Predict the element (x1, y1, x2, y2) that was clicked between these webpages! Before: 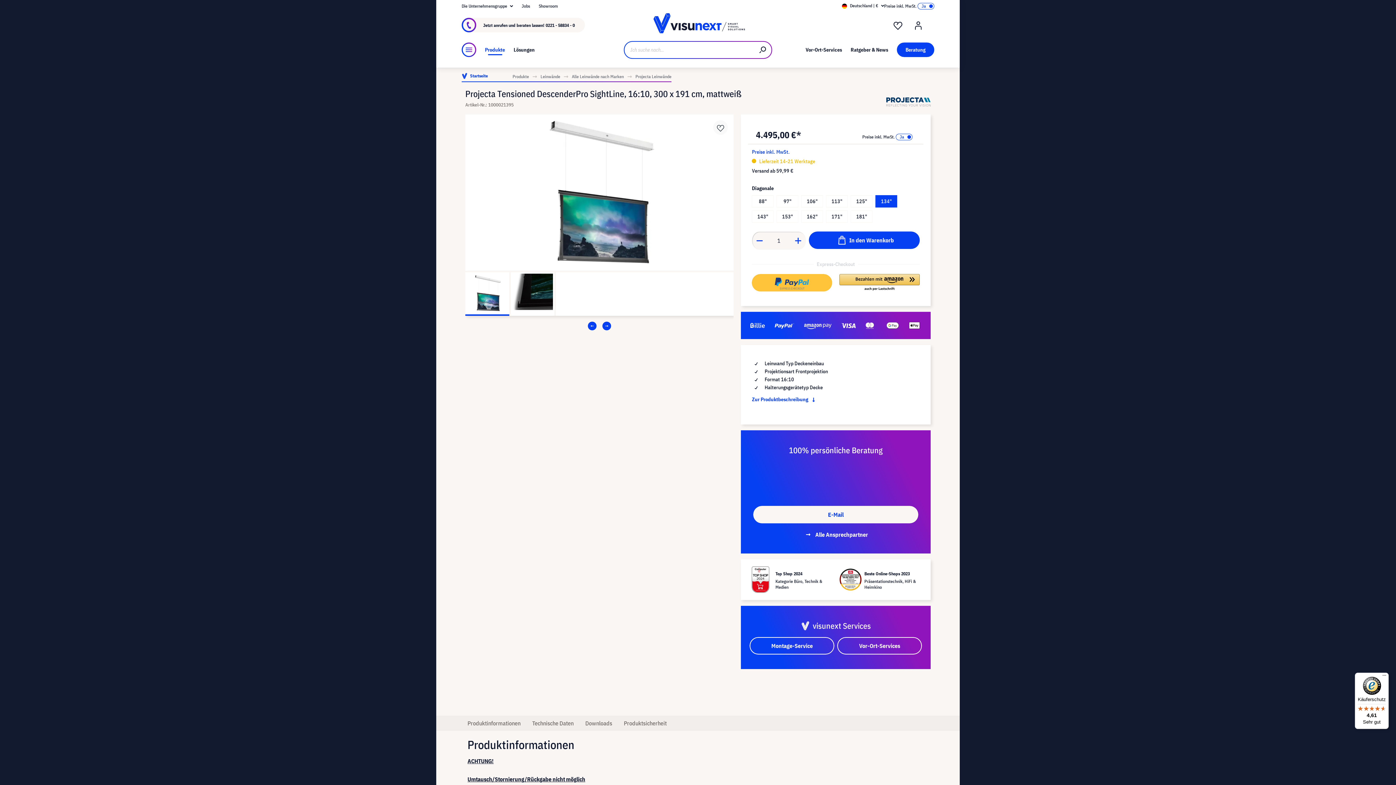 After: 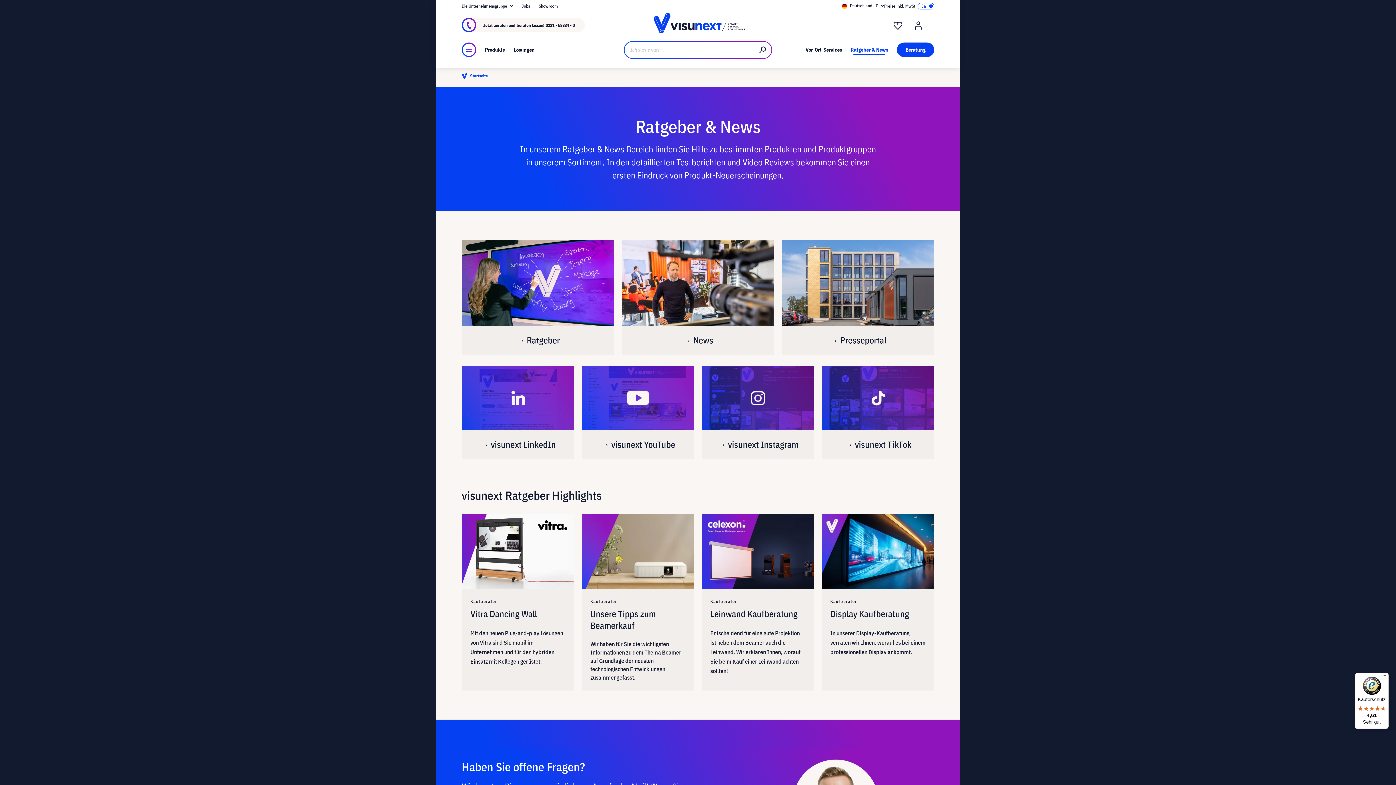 Action: bbox: (850, 42, 888, 57) label: Ratgeber & News